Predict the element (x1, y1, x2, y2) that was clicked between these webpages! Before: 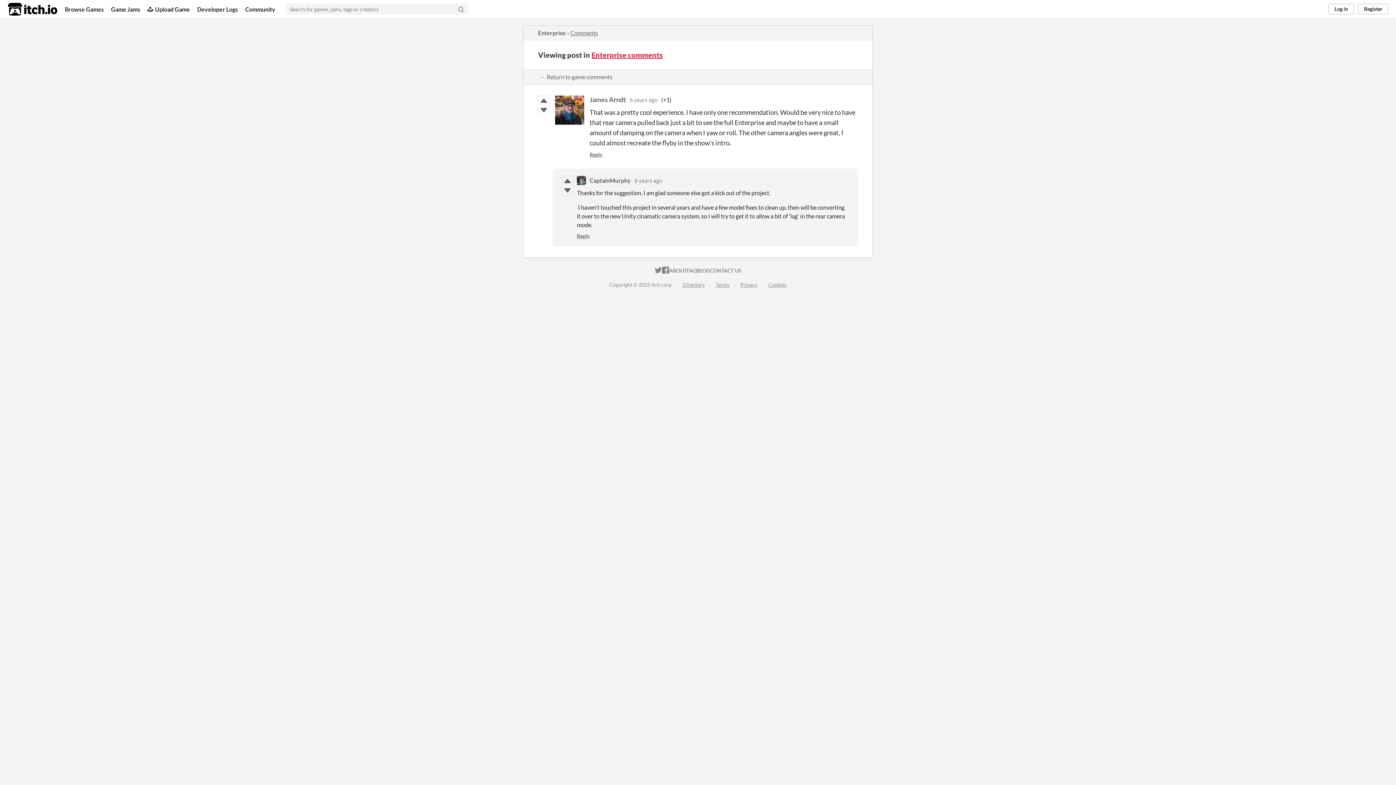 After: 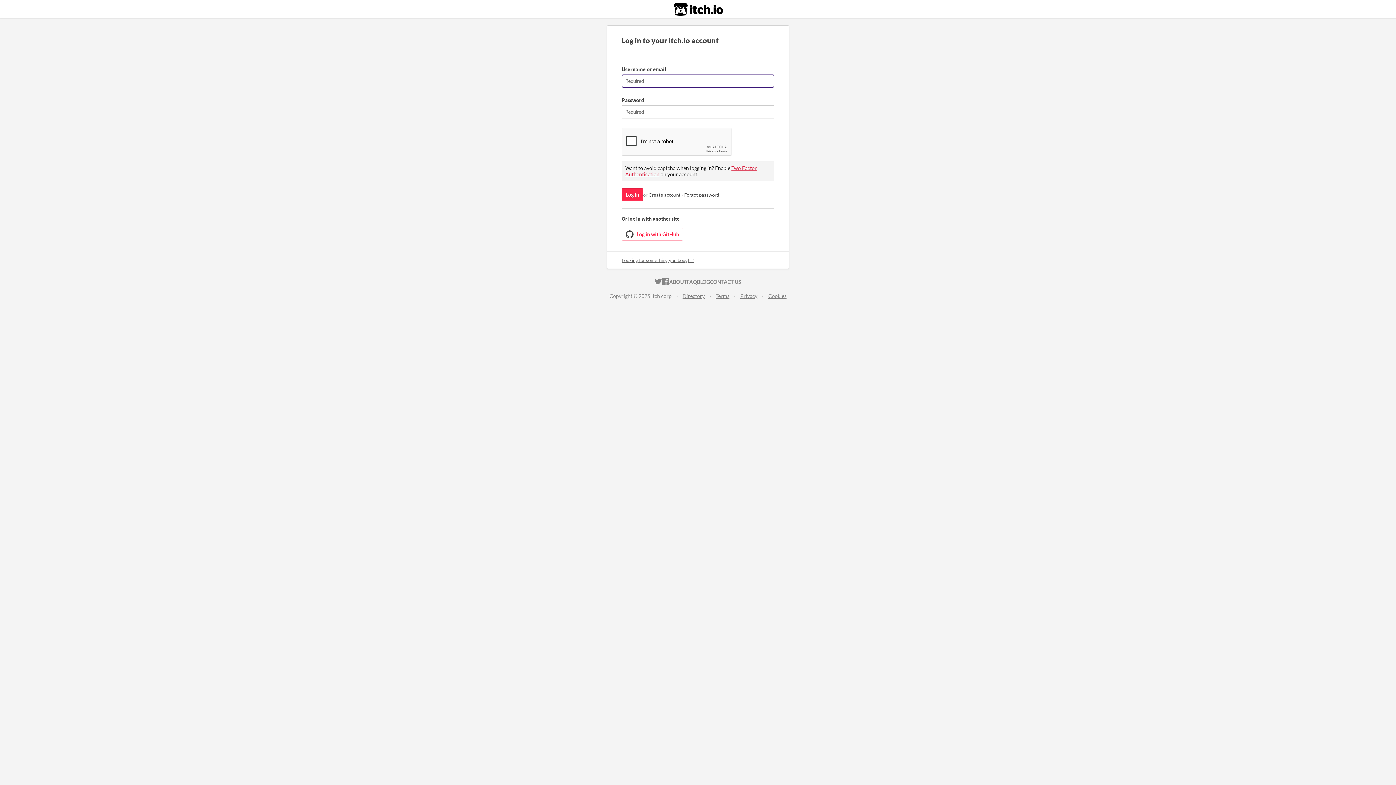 Action: bbox: (562, 176, 573, 185)